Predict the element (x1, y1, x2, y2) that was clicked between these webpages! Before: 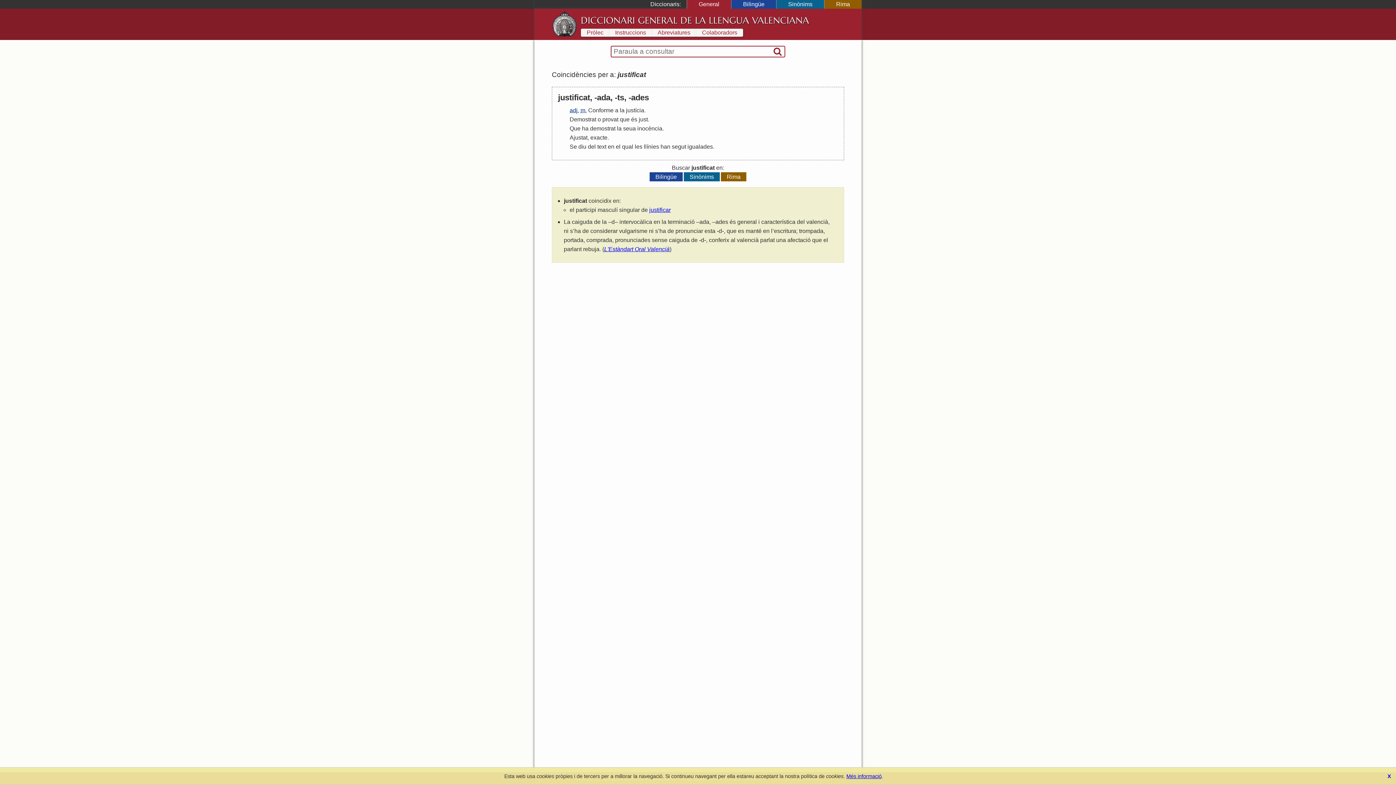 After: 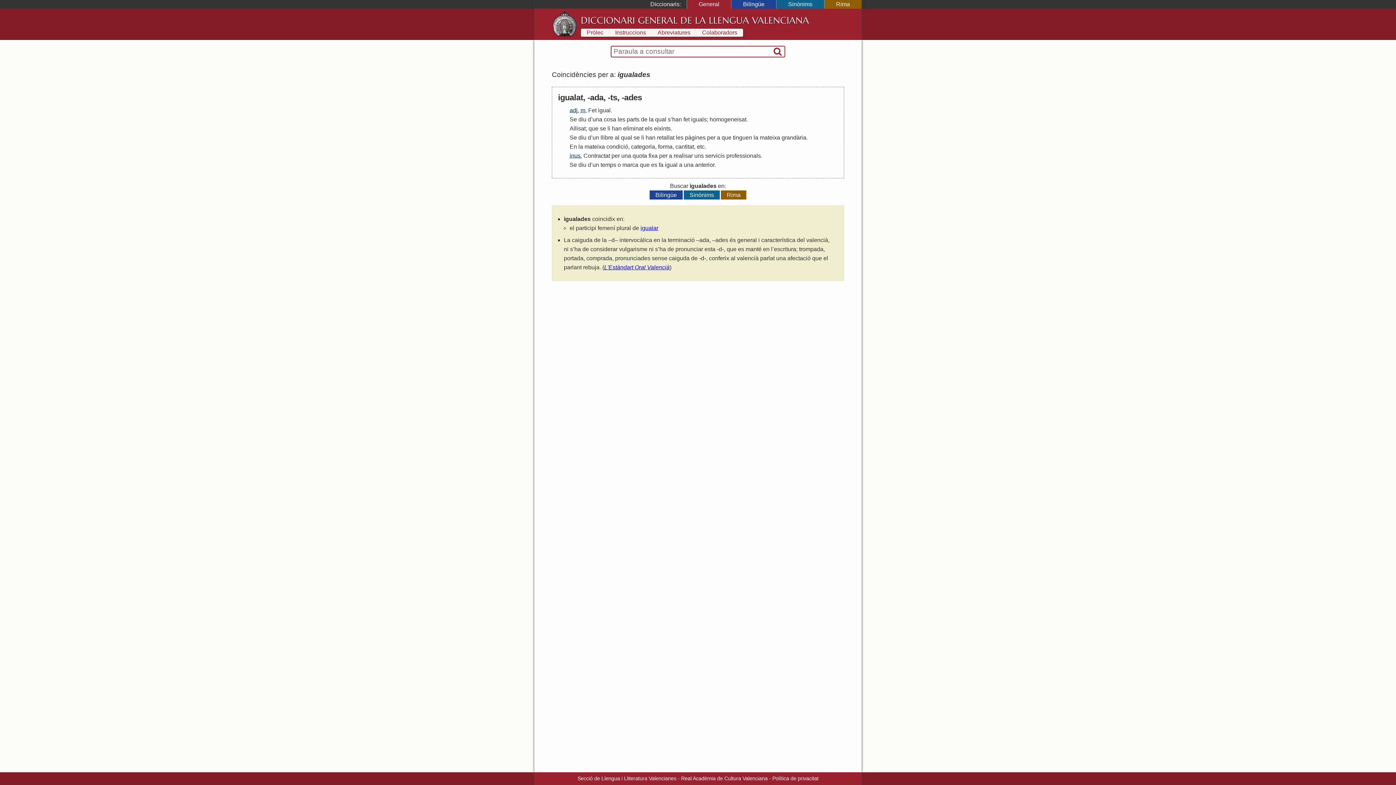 Action: label: igualades bbox: (687, 143, 713, 149)